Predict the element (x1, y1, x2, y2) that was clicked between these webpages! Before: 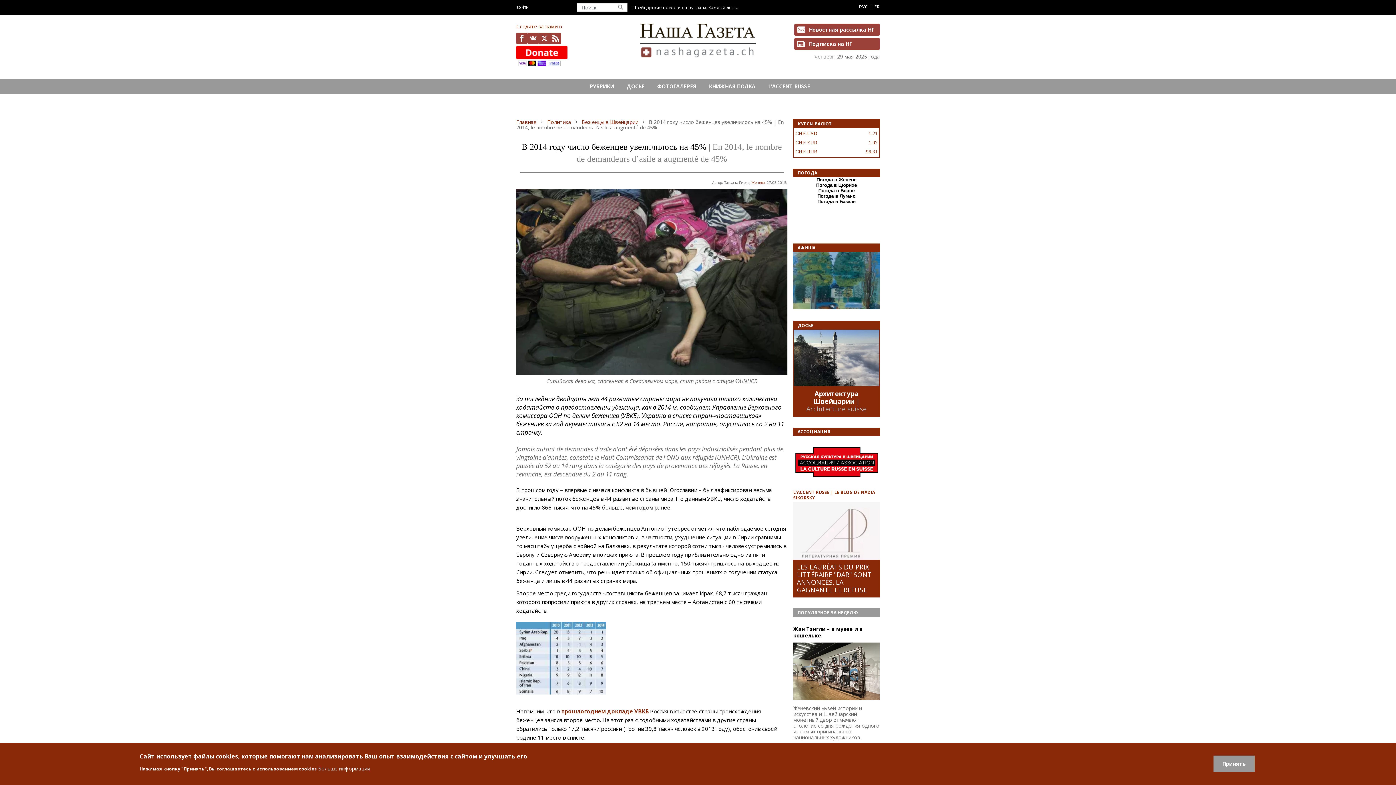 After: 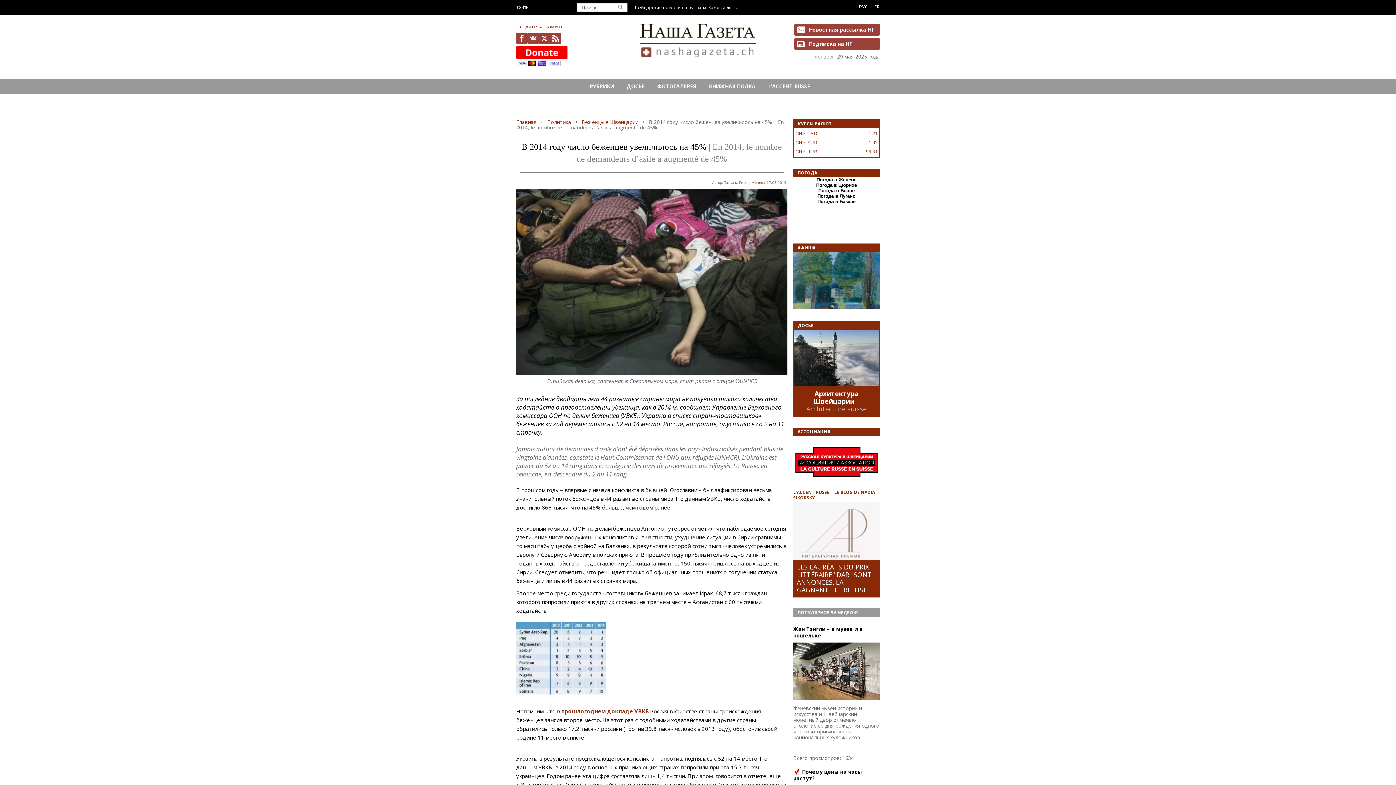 Action: bbox: (817, 198, 855, 204) label: Погода в Базеле